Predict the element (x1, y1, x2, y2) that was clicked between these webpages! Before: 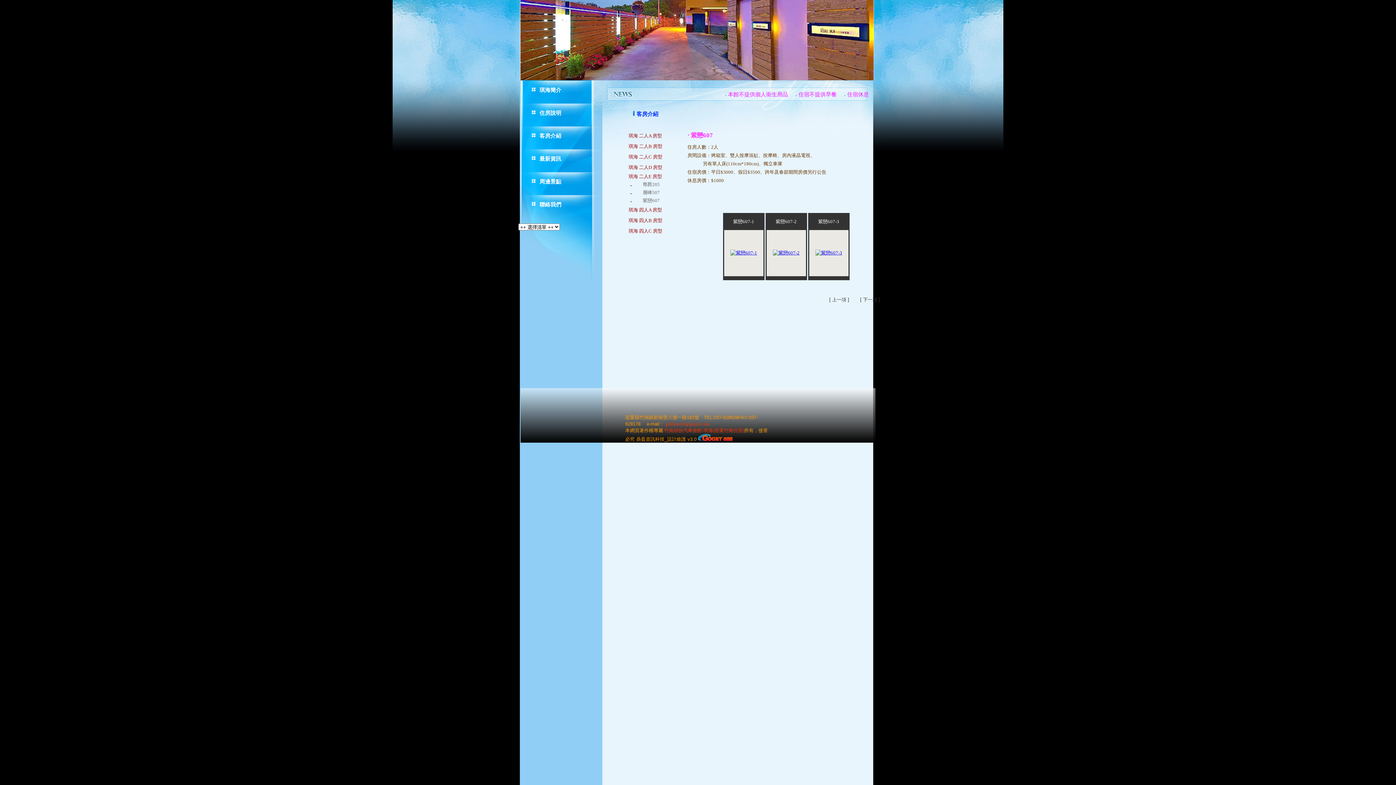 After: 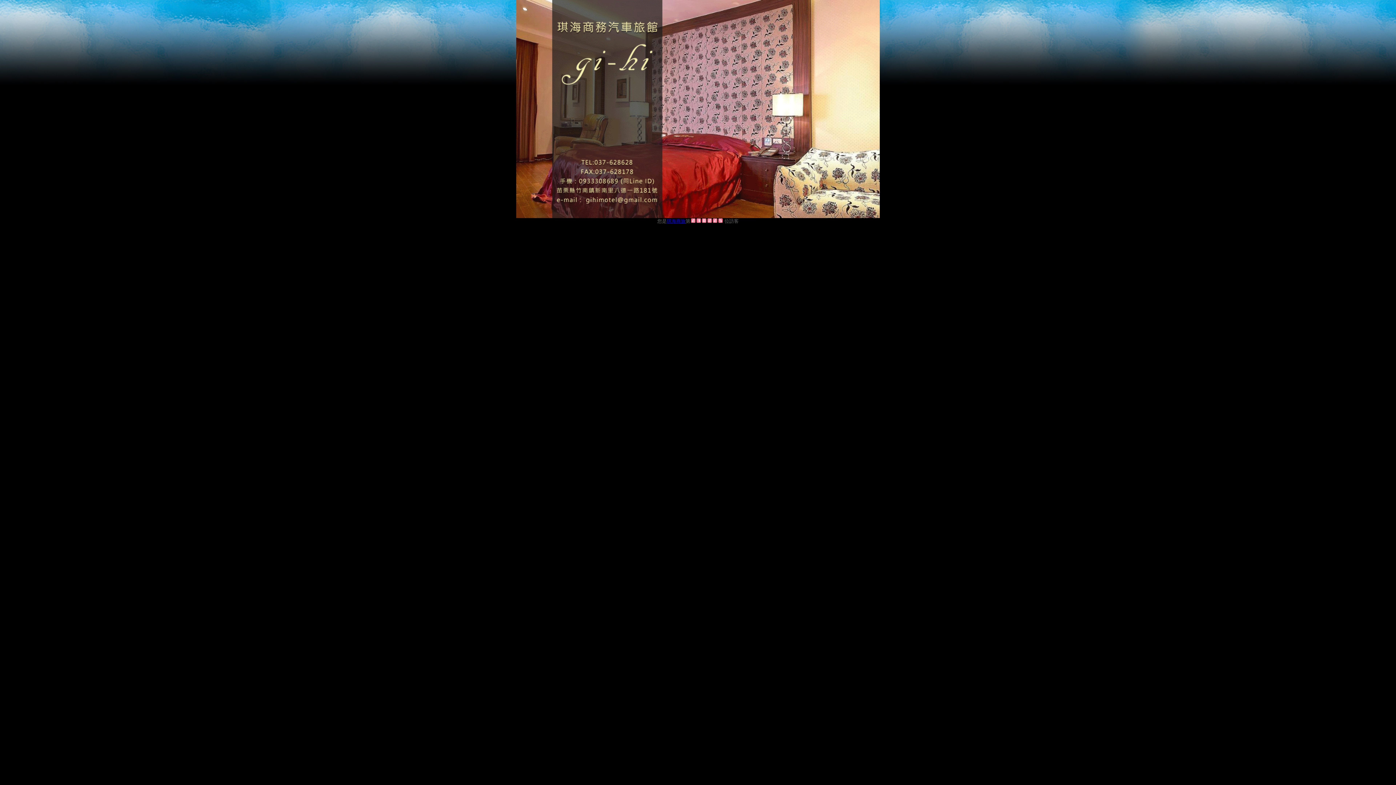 Action: bbox: (663, 428, 744, 433) label:  竹南頭份汽車旅館-琪海(苗栗竹南住宿)